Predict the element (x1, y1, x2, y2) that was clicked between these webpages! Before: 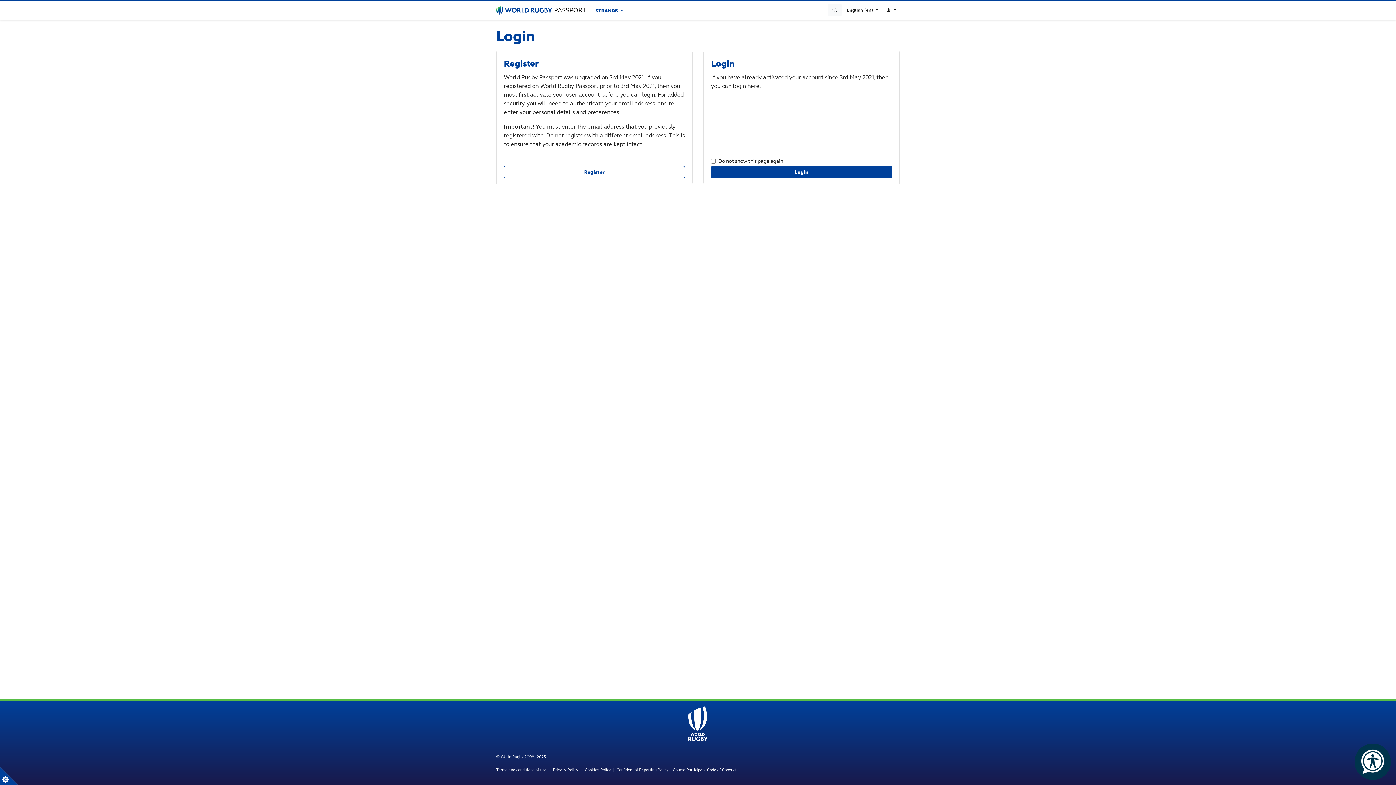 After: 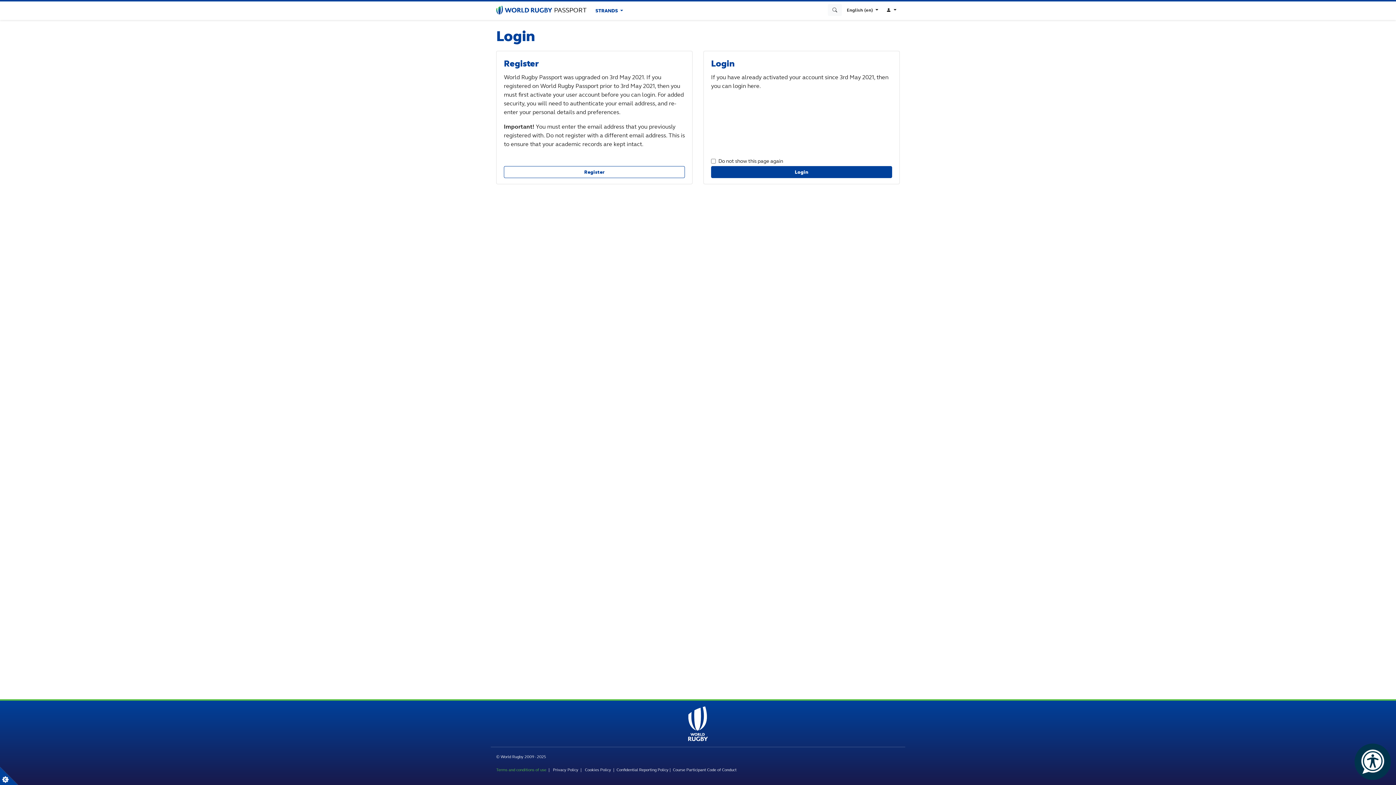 Action: bbox: (496, 767, 546, 772) label: Terms and conditions of use